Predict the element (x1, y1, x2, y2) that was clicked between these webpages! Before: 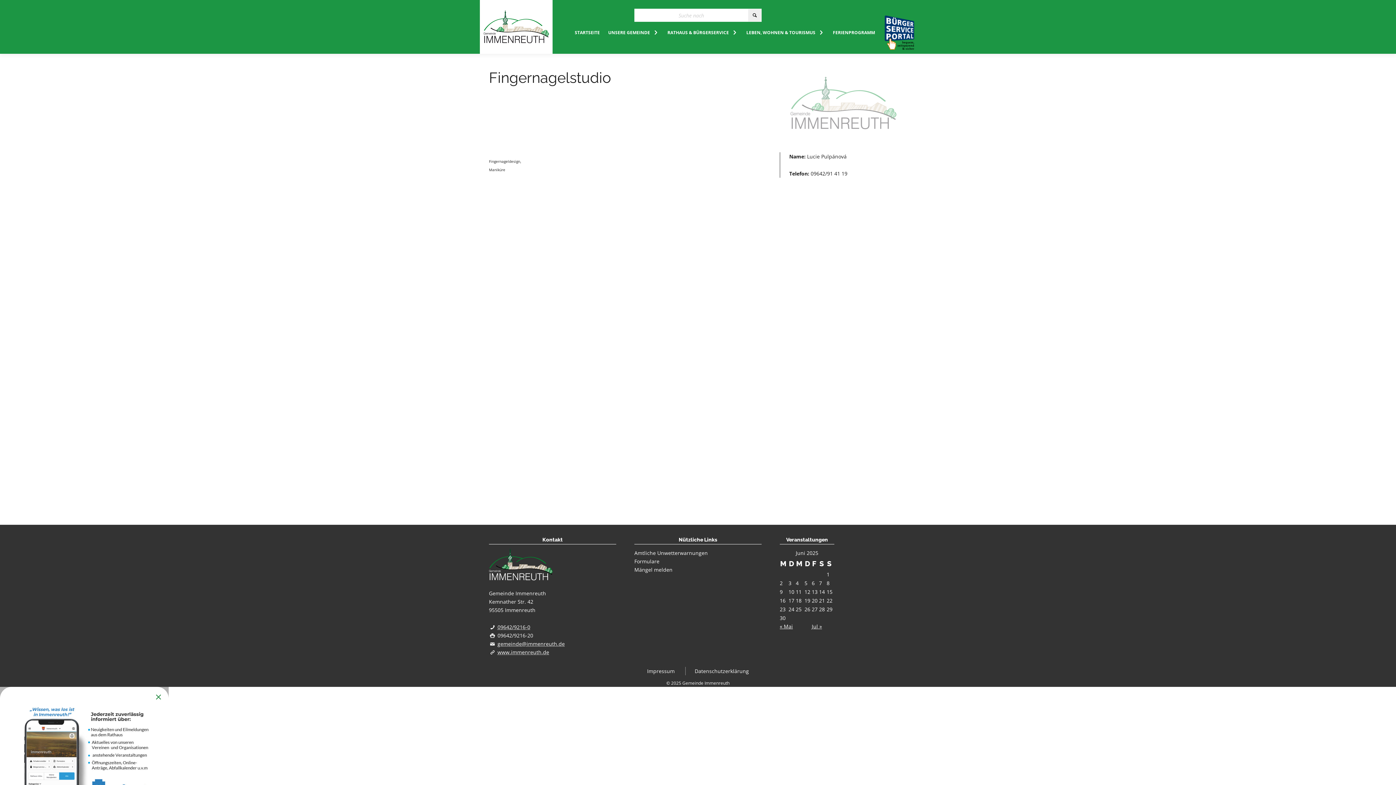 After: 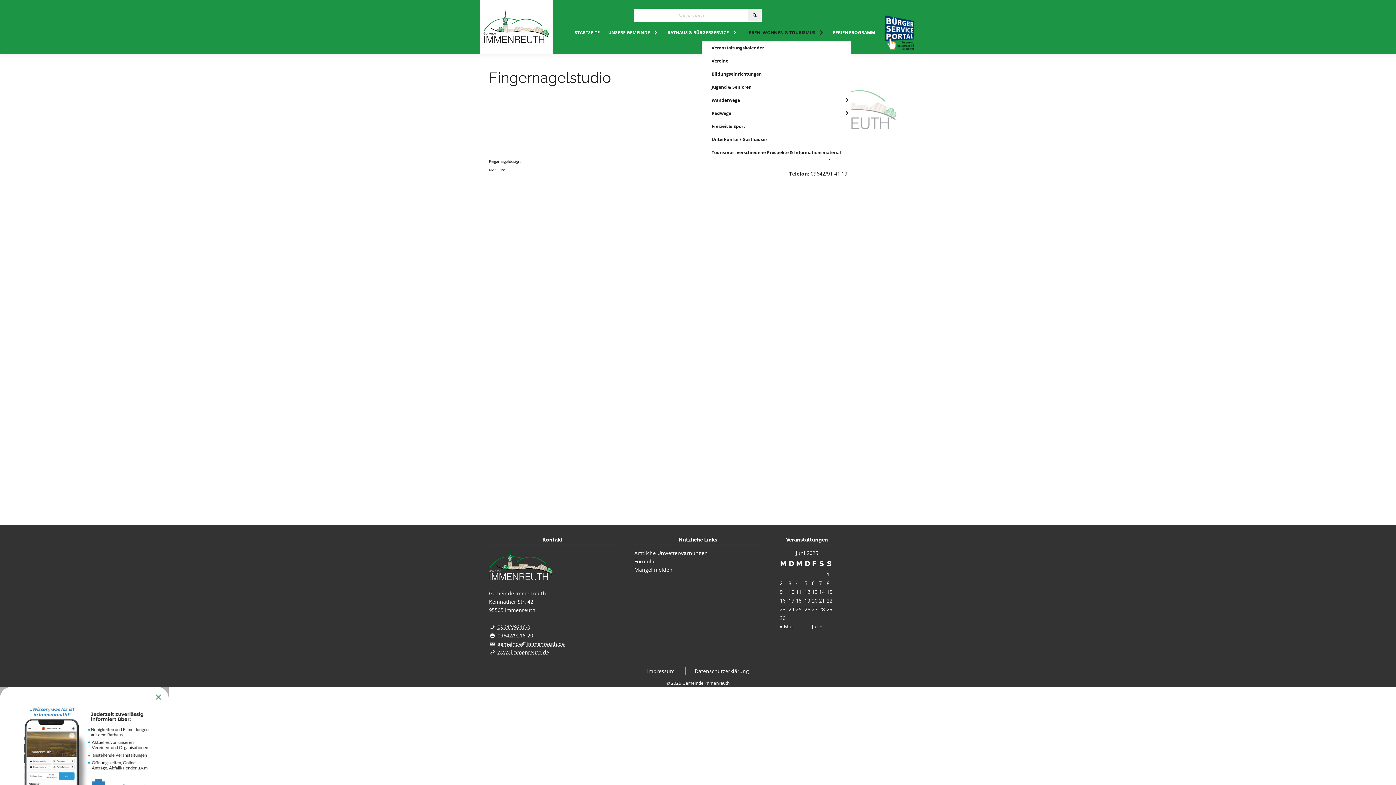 Action: bbox: (817, 28, 825, 36)